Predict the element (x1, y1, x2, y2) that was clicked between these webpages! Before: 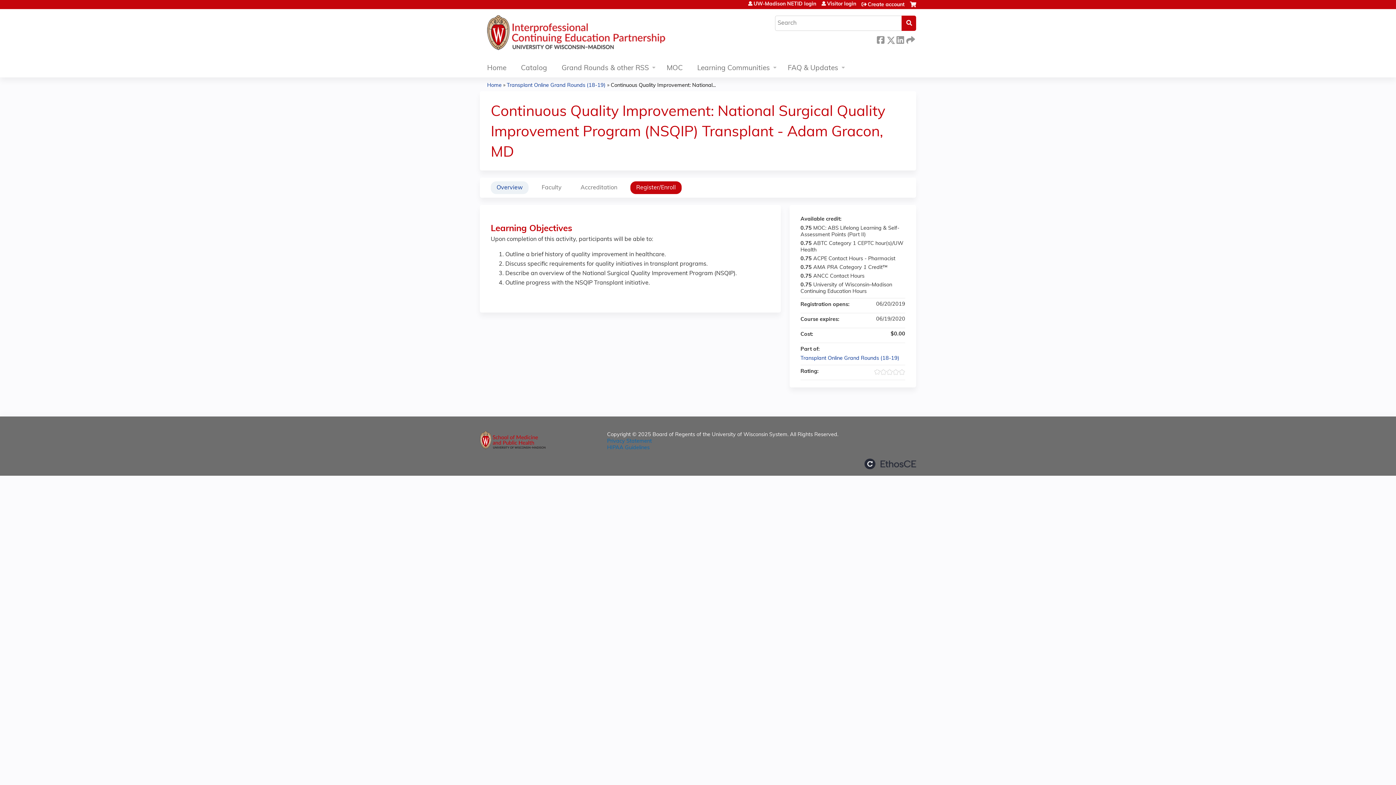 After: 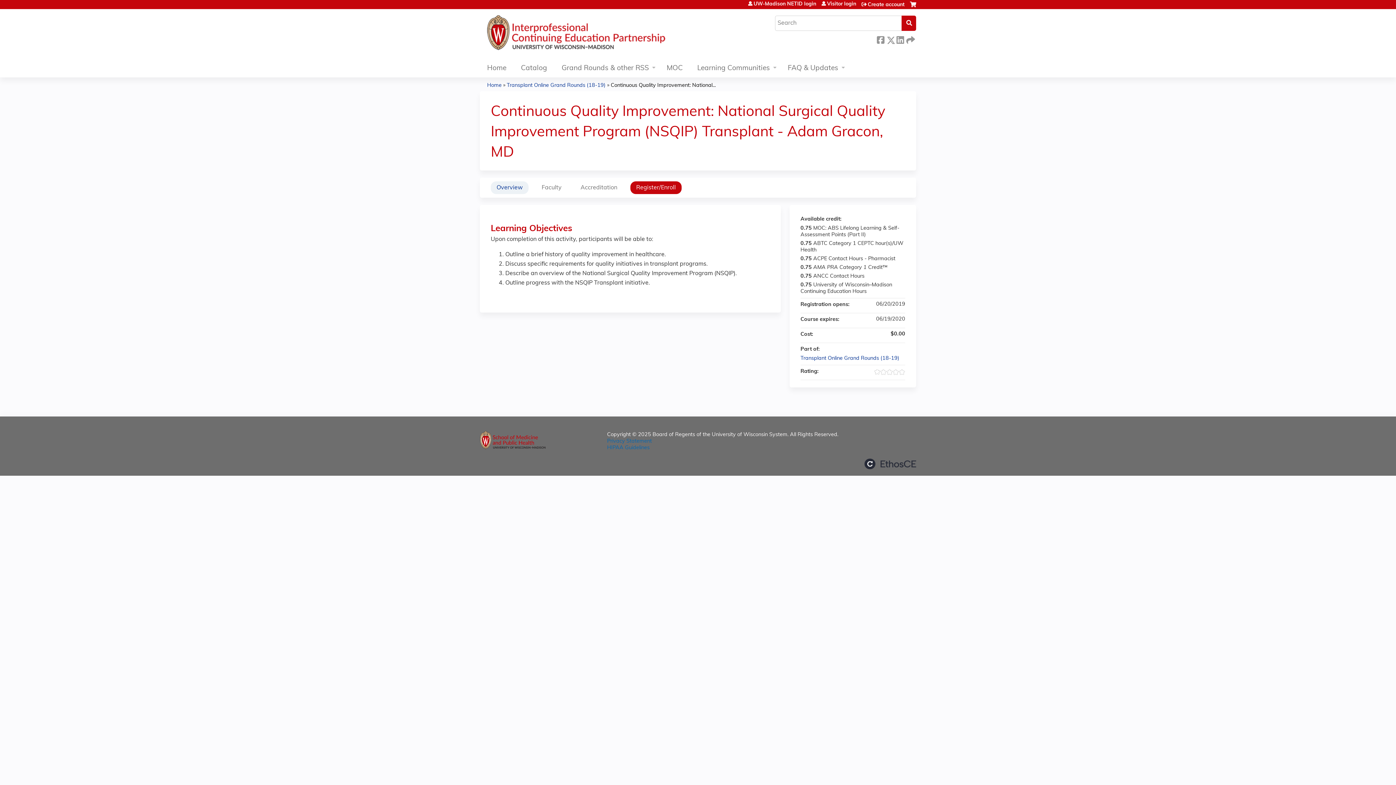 Action: bbox: (607, 445, 649, 450) label: HIPAA Guidelines